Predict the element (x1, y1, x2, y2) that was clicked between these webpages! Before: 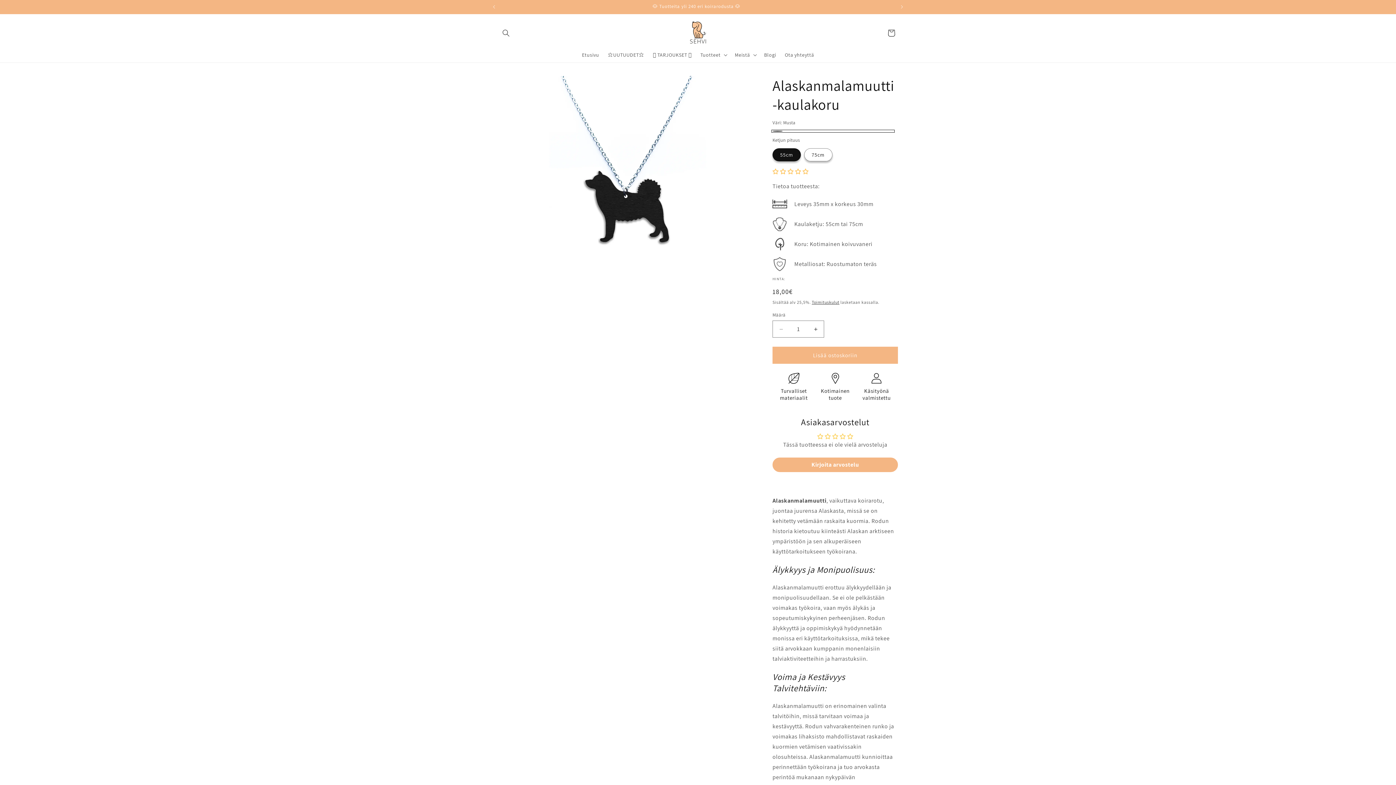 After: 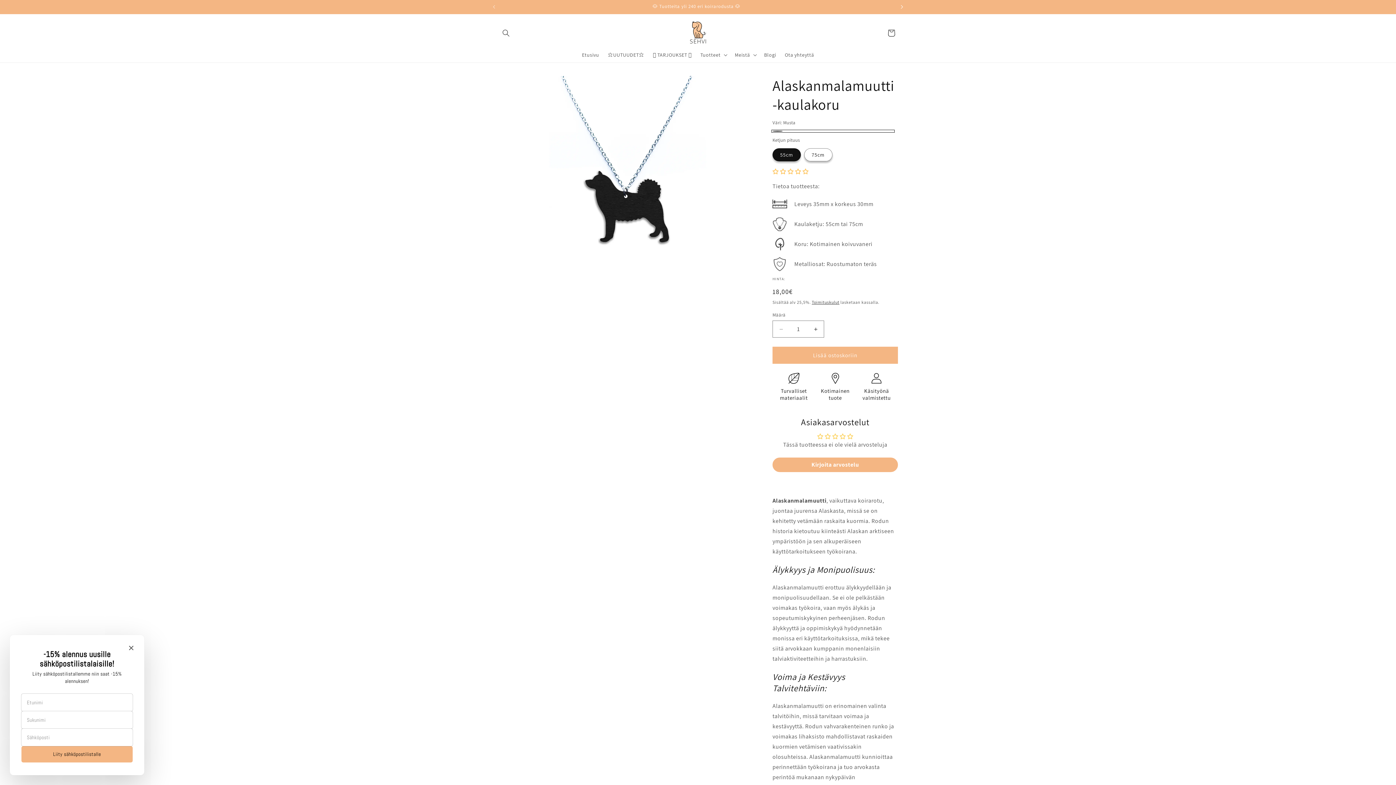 Action: bbox: (894, 0, 910, 13) label: Ilmoitus